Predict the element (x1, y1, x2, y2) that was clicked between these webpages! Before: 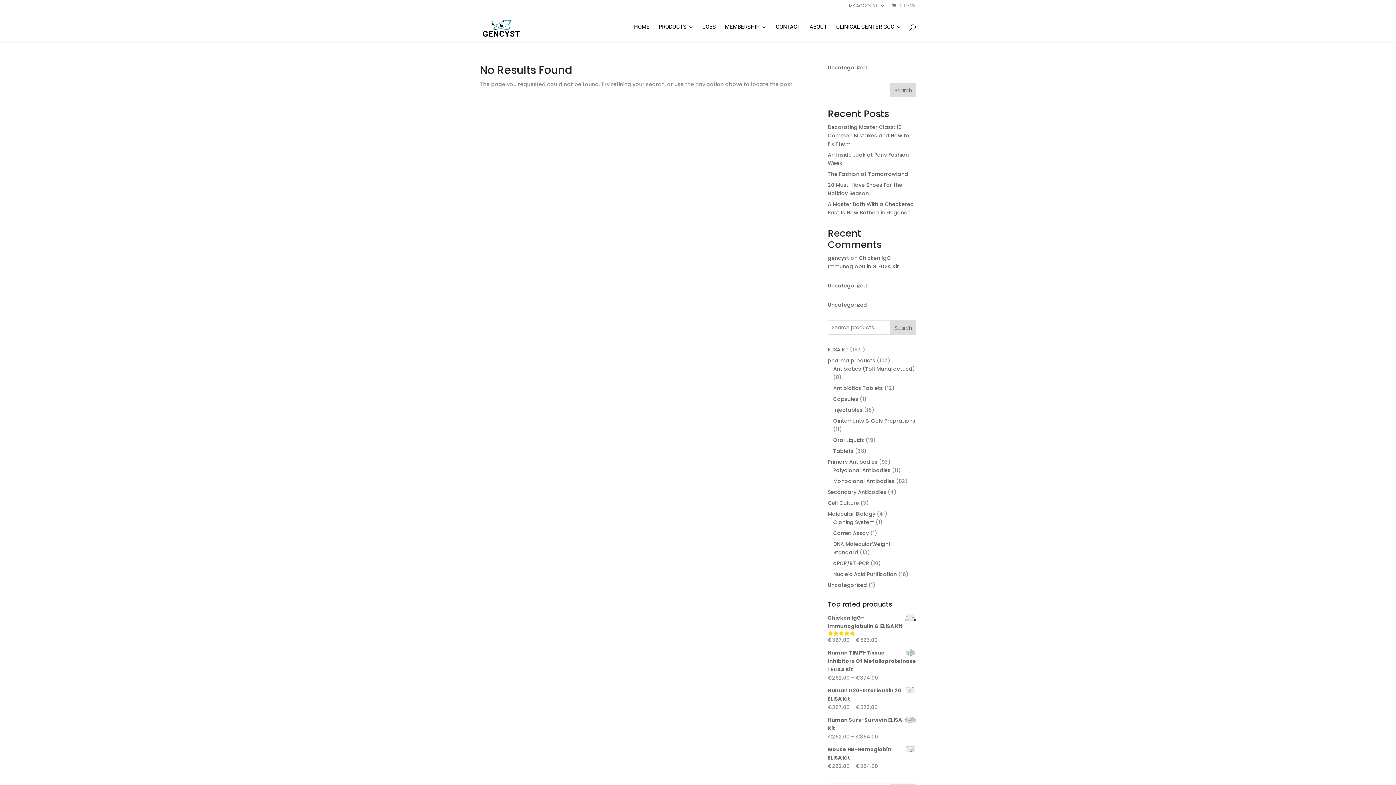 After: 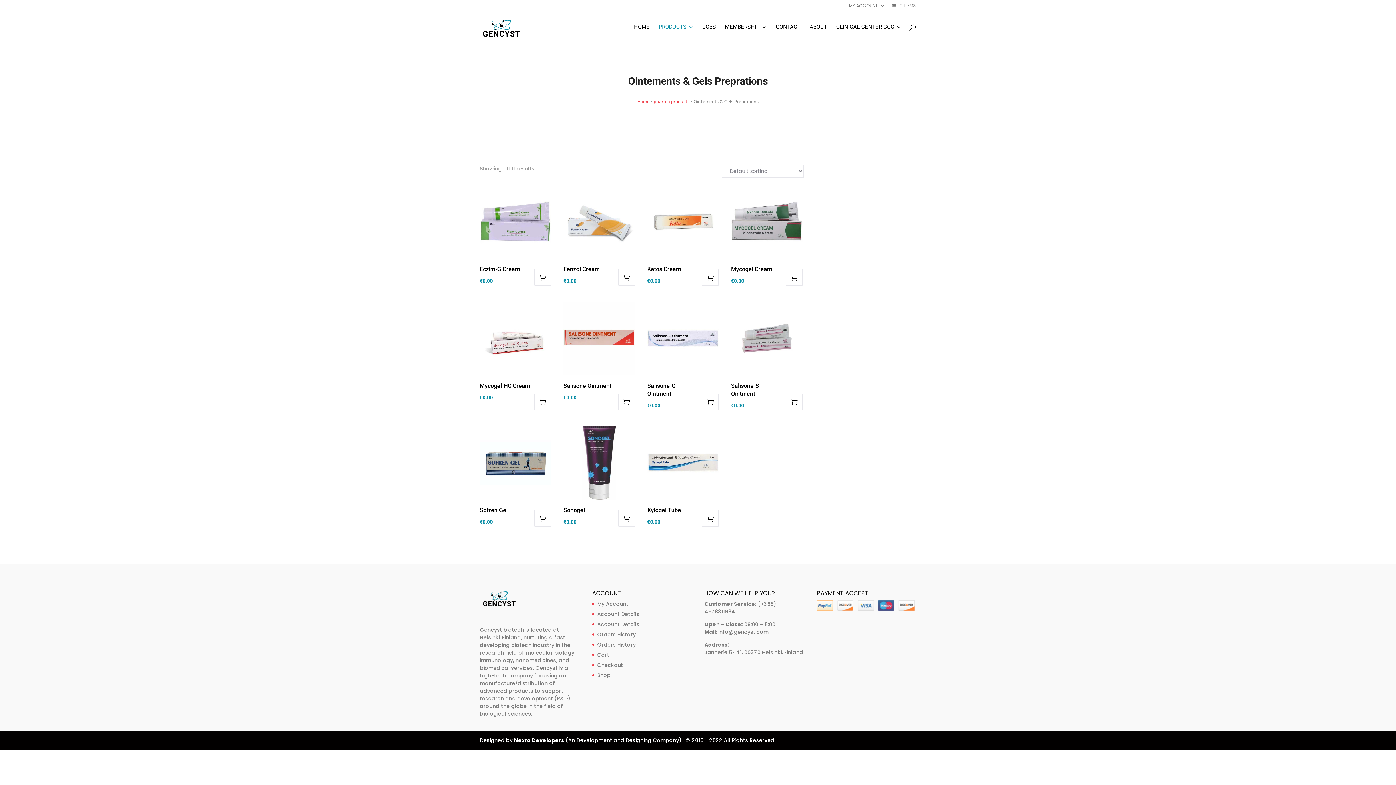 Action: label: Ointements & Gels Preprations bbox: (833, 417, 915, 424)